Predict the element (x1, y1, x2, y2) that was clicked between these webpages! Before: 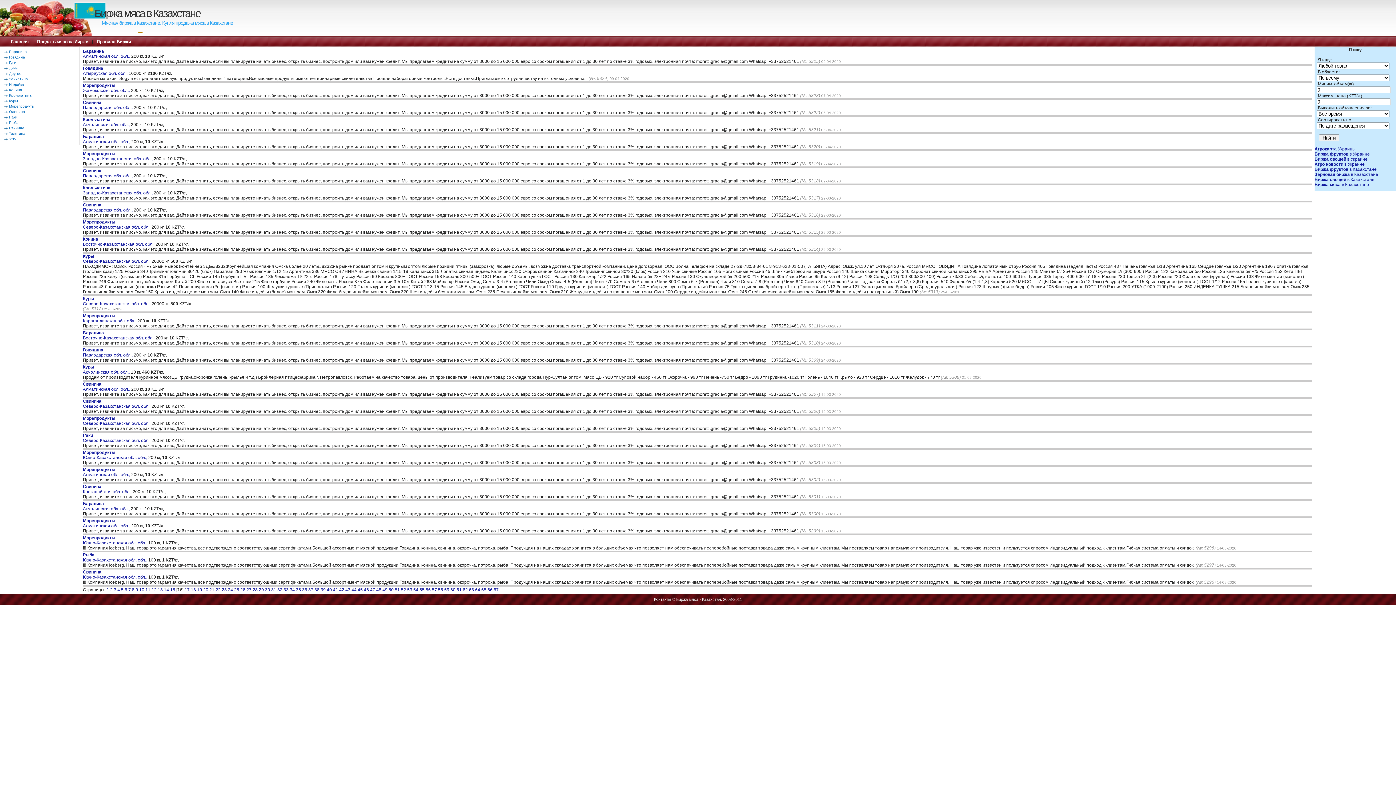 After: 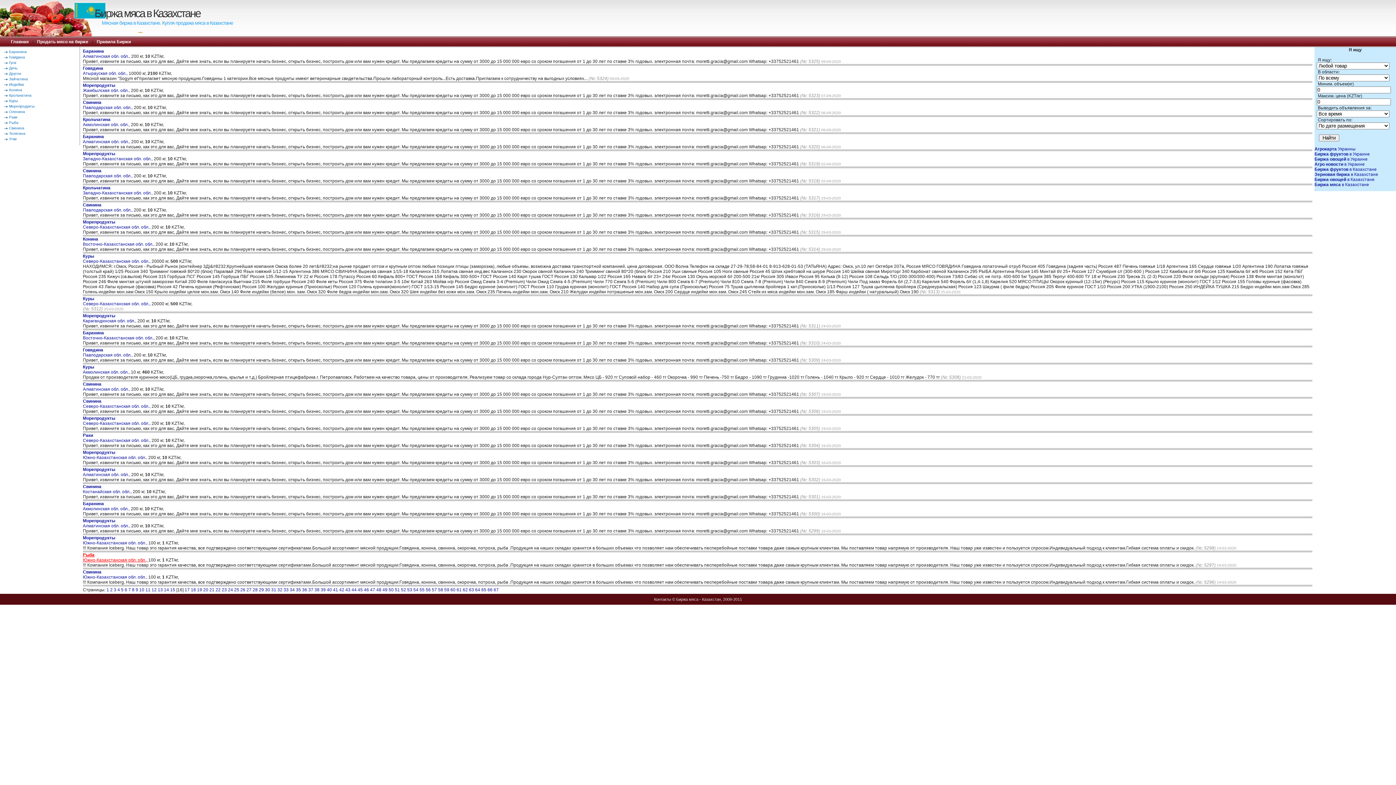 Action: label: Рыба
Южно-Казахстанская обл. обл.,  bbox: (82, 552, 148, 562)